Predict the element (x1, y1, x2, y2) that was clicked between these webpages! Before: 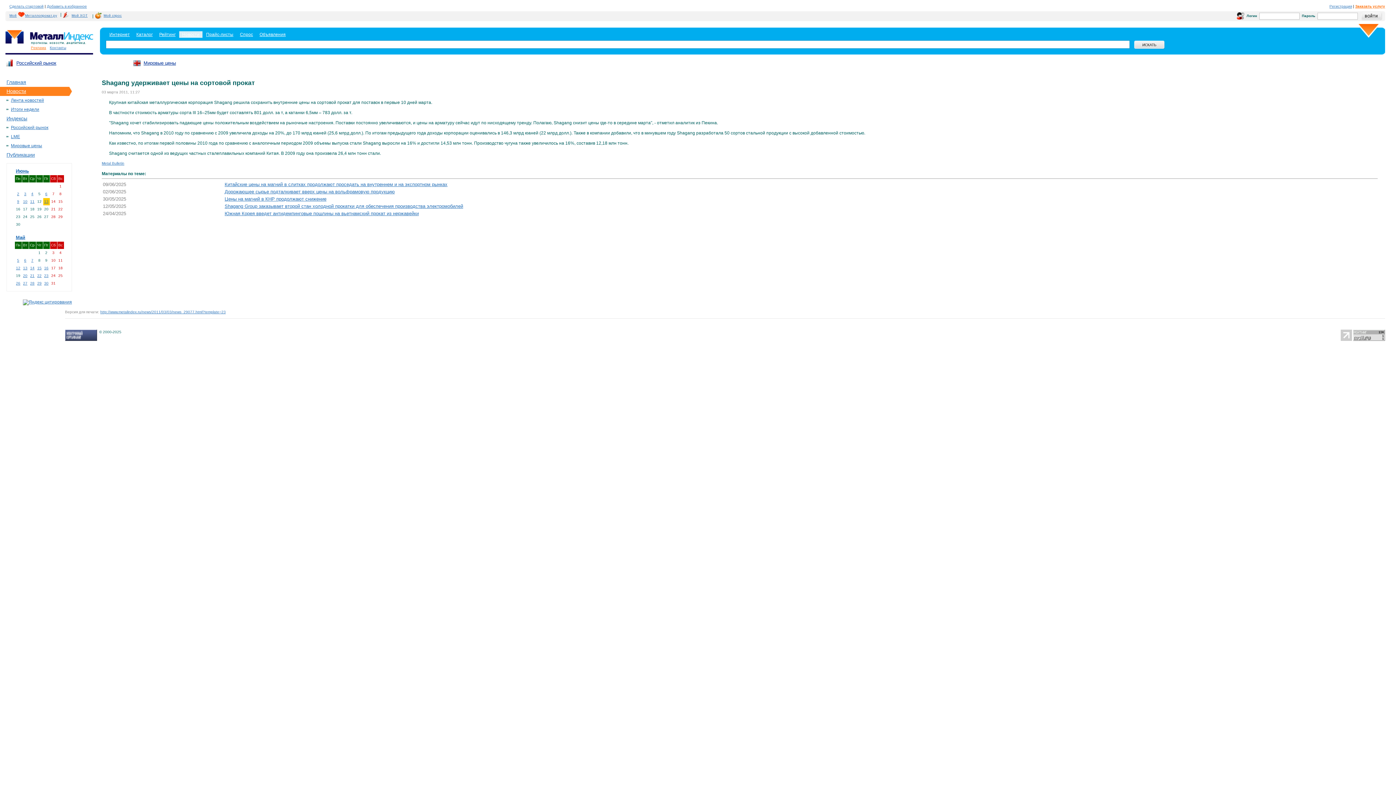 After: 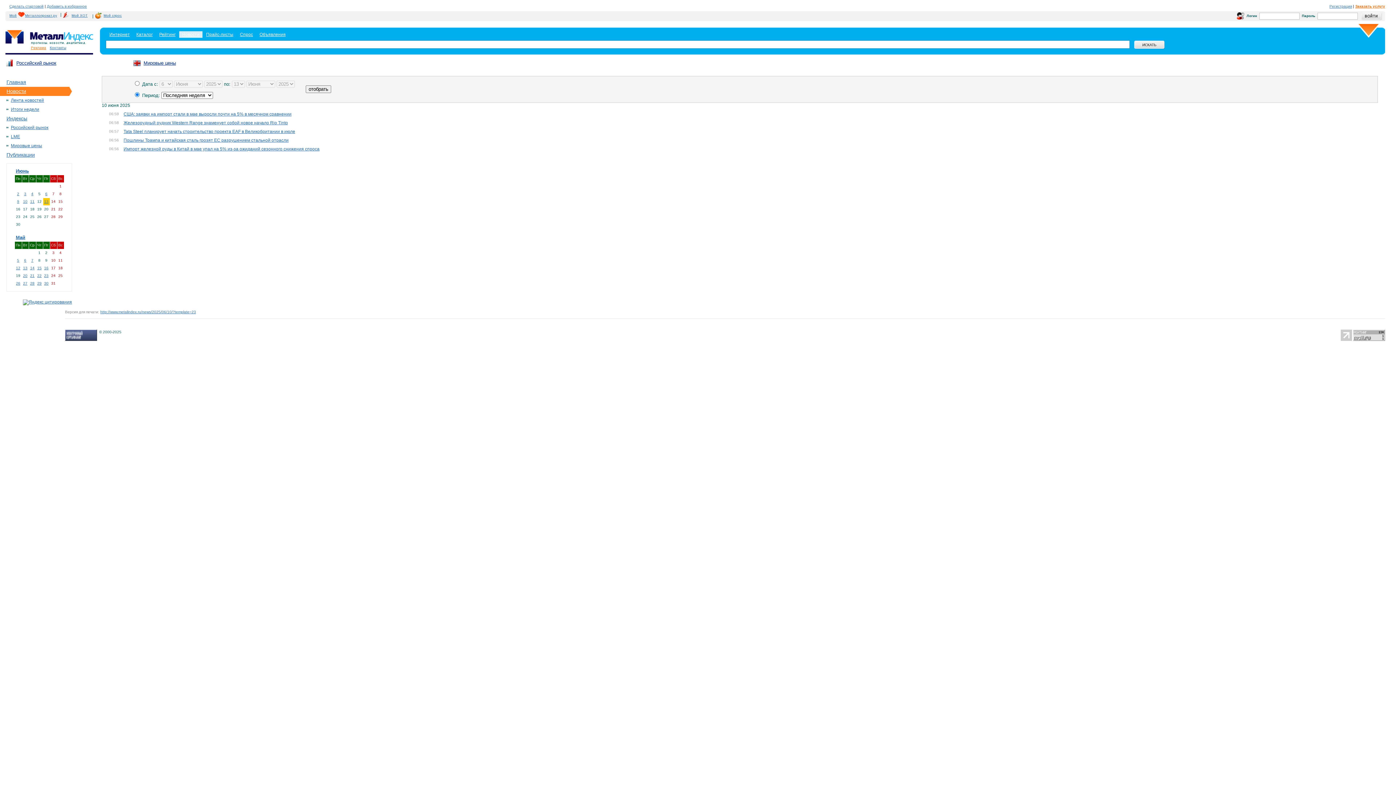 Action: label: 10 bbox: (23, 199, 27, 203)